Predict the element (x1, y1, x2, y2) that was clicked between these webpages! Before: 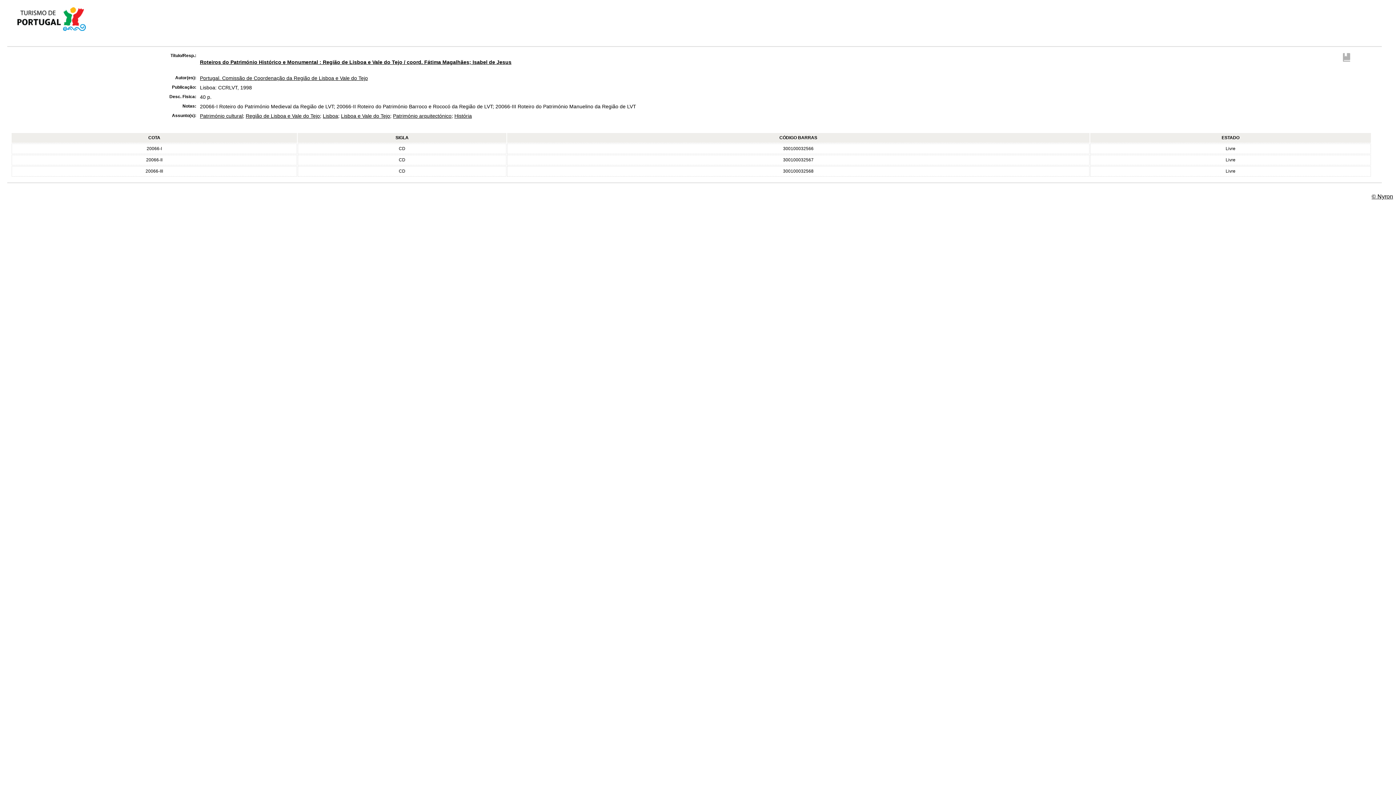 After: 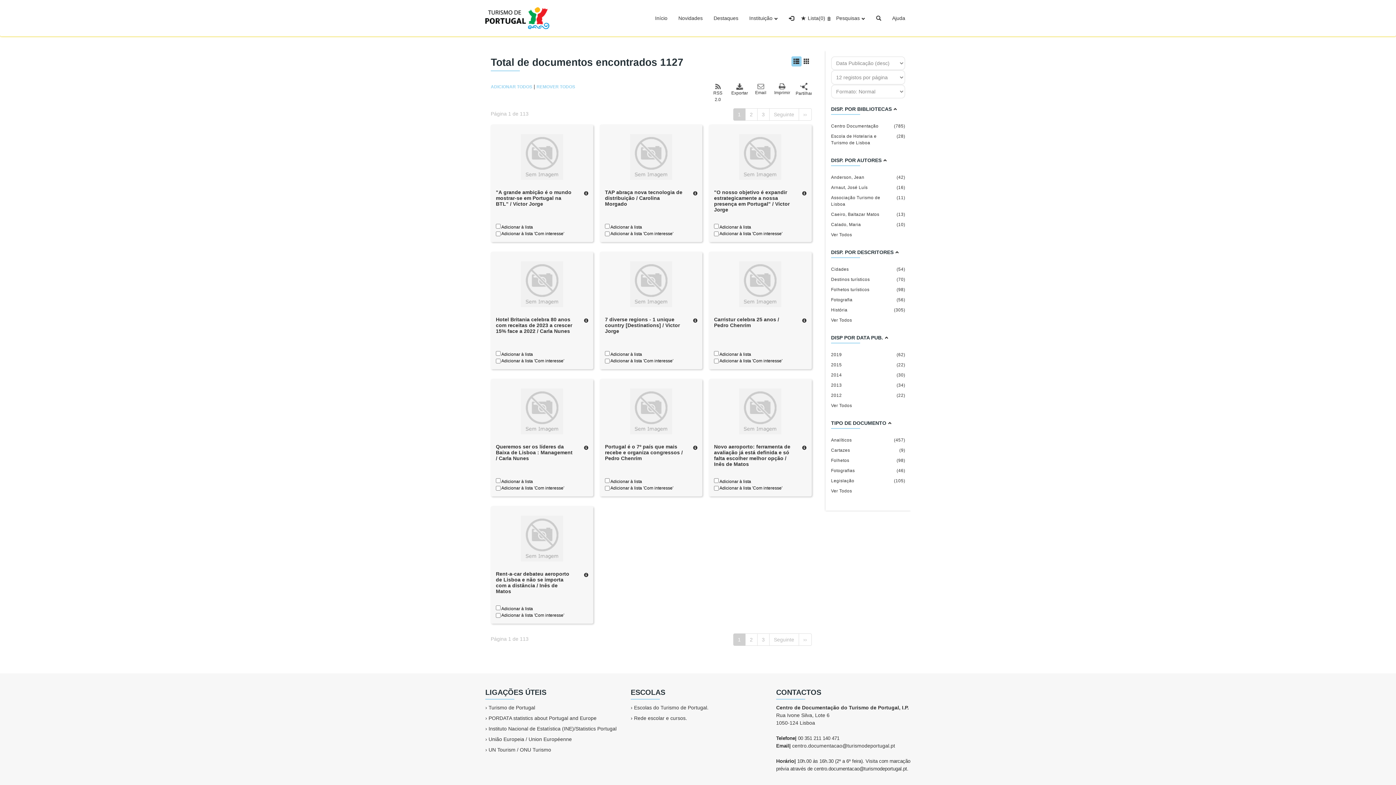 Action: bbox: (322, 112, 338, 118) label: Lisboa